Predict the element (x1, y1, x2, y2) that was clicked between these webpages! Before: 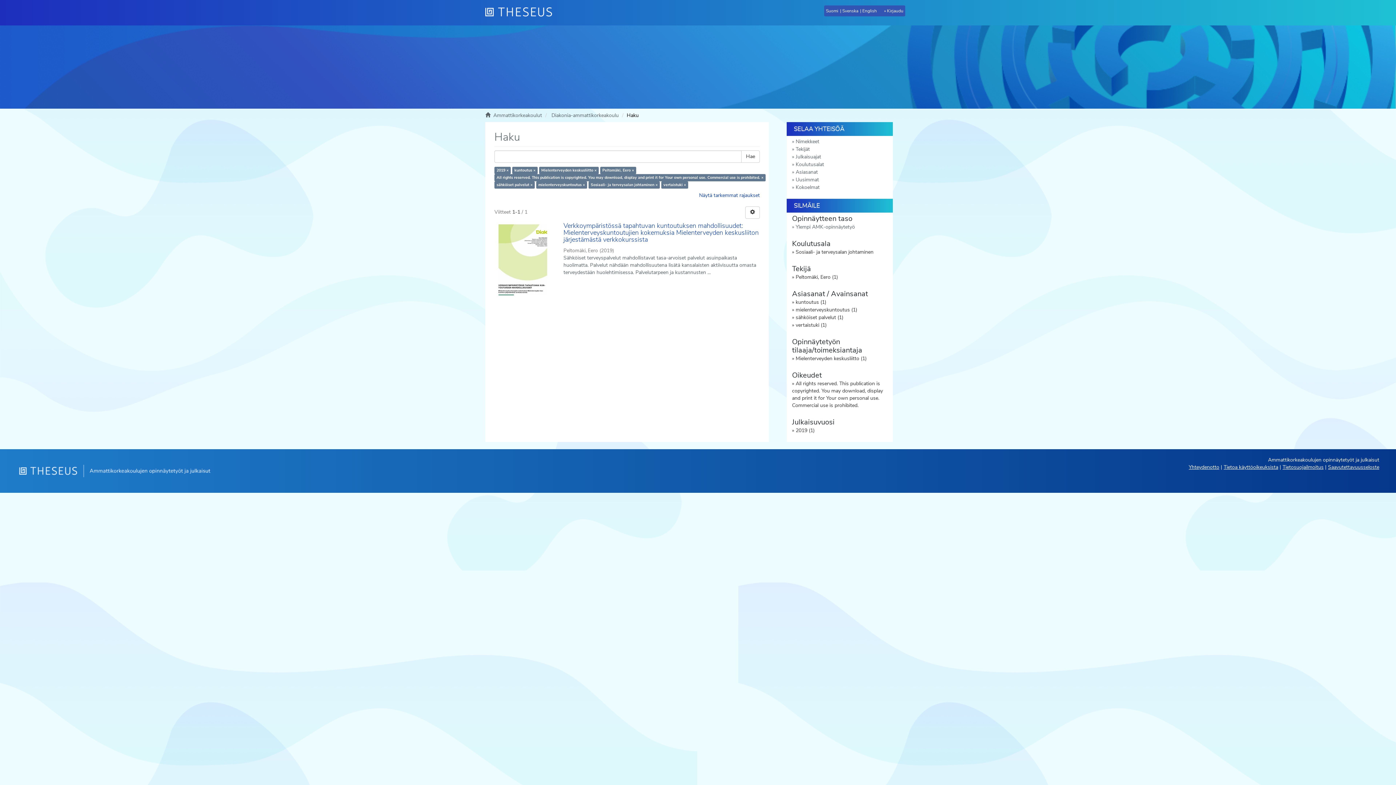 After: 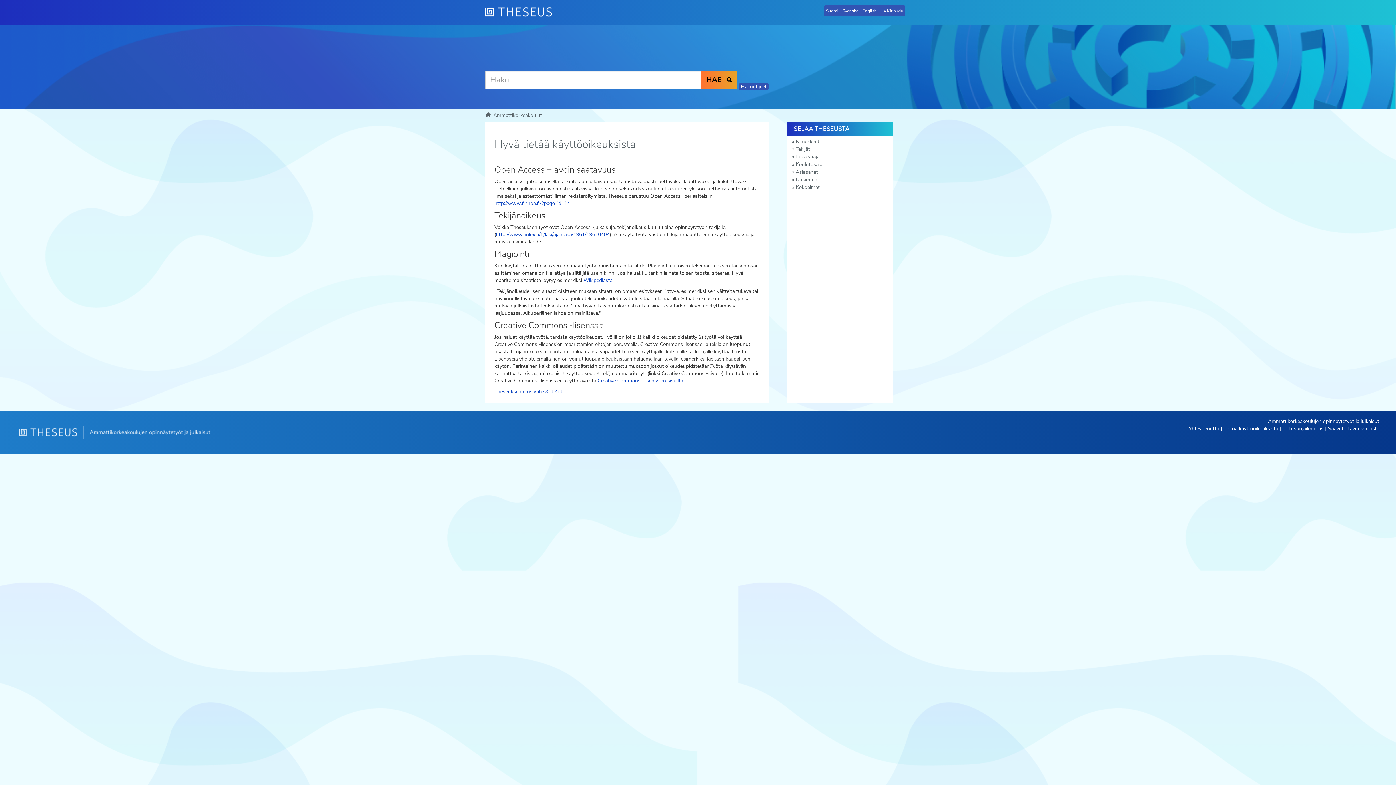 Action: label: Tietoa käyttöoikeuksista bbox: (1224, 464, 1278, 470)